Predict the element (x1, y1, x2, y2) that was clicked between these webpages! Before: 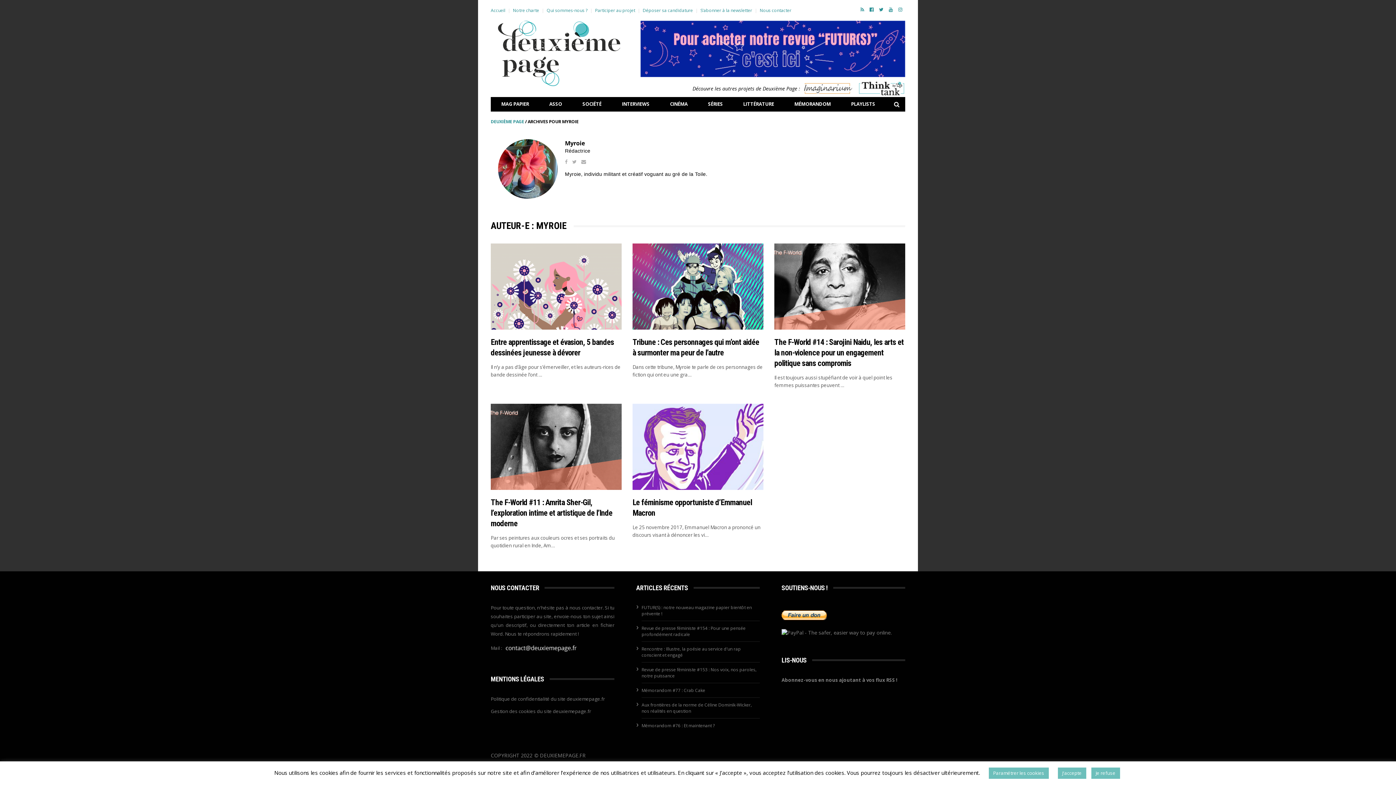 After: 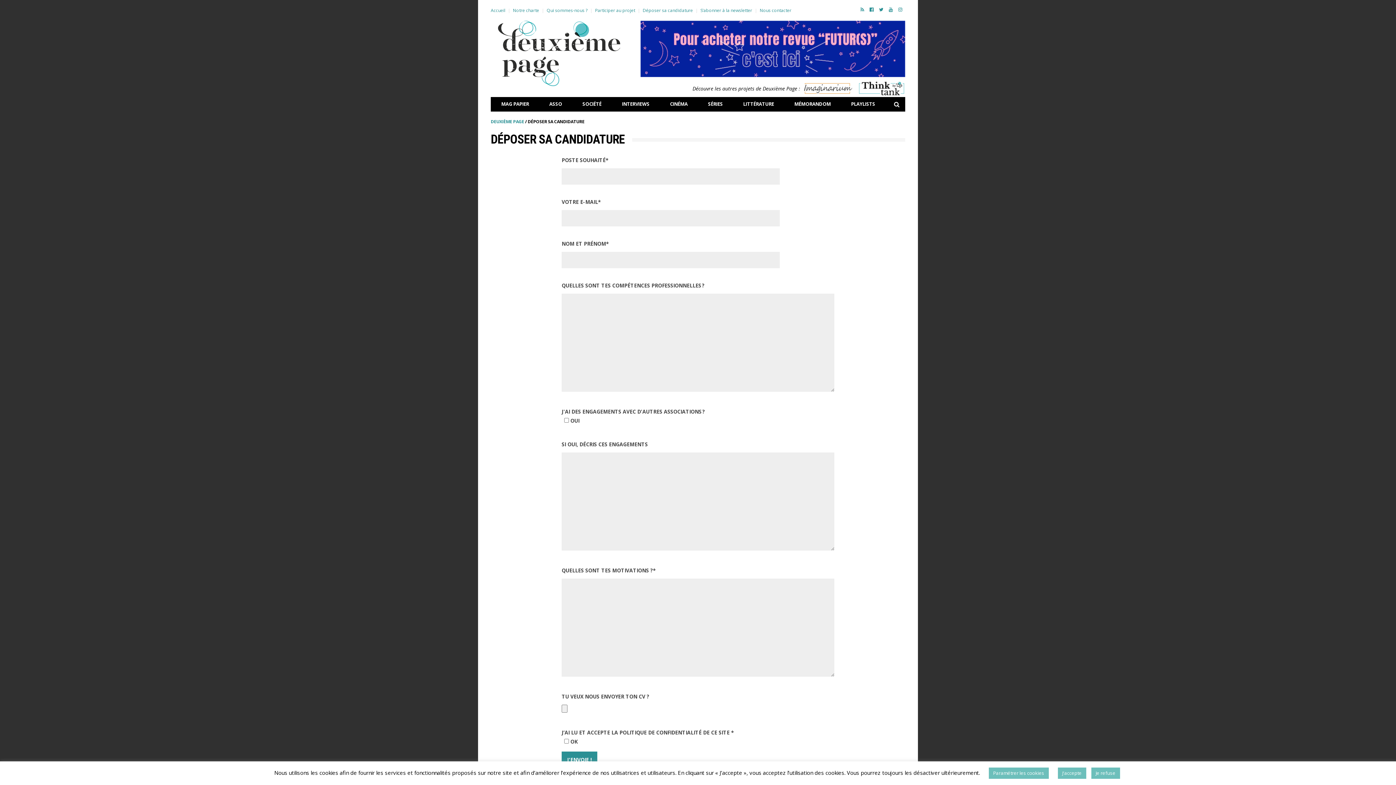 Action: bbox: (642, 7, 693, 13) label: Déposer sa candidature